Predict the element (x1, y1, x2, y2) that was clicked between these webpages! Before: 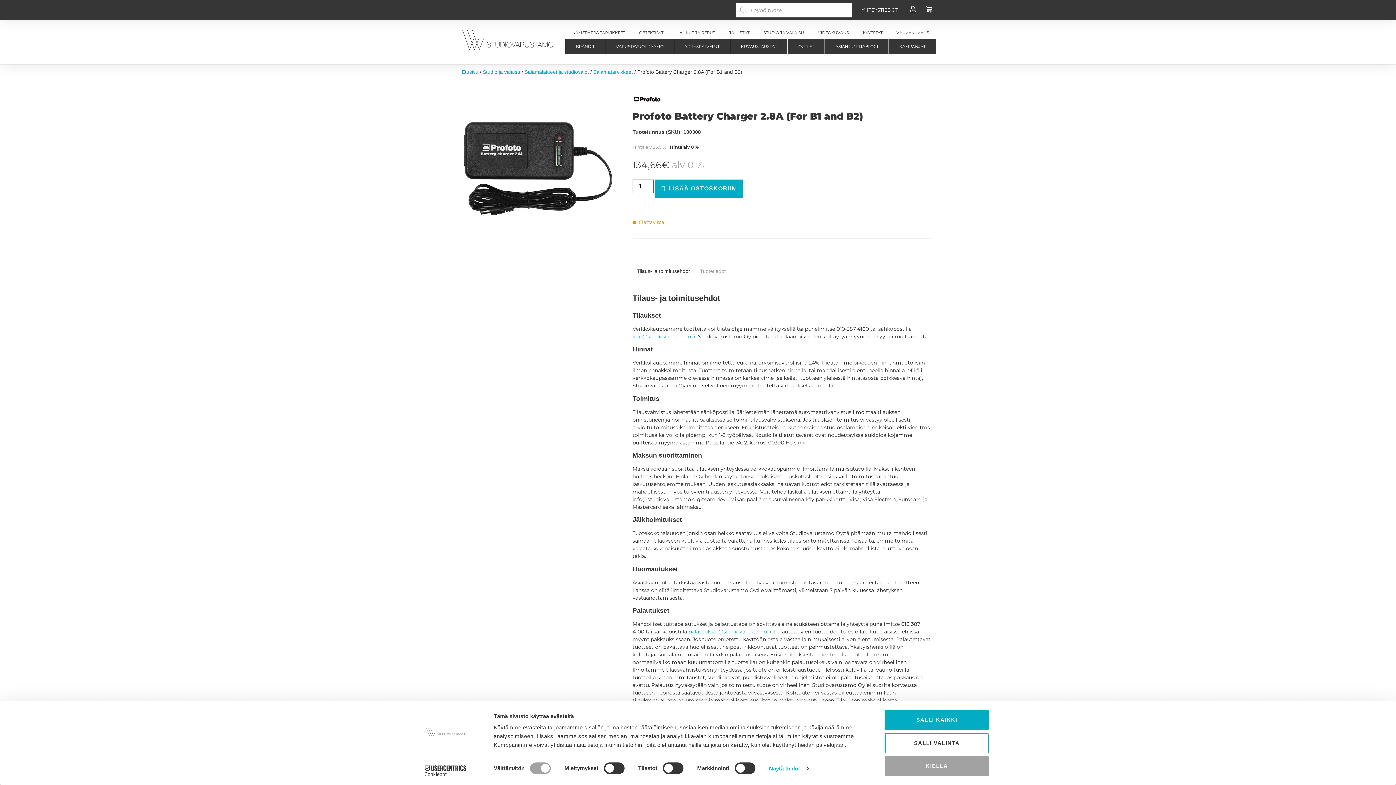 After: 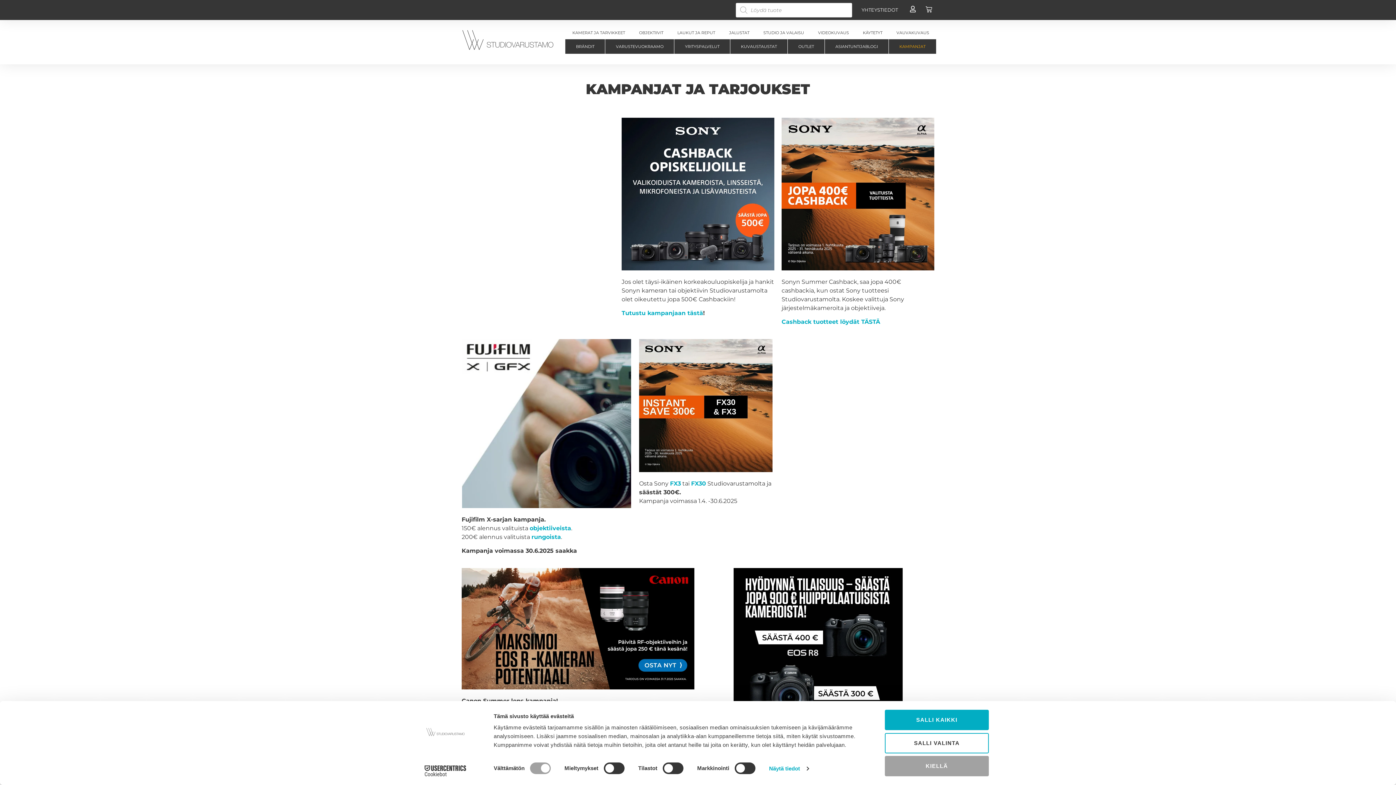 Action: label: KAMPANJAT bbox: (889, 39, 936, 53)